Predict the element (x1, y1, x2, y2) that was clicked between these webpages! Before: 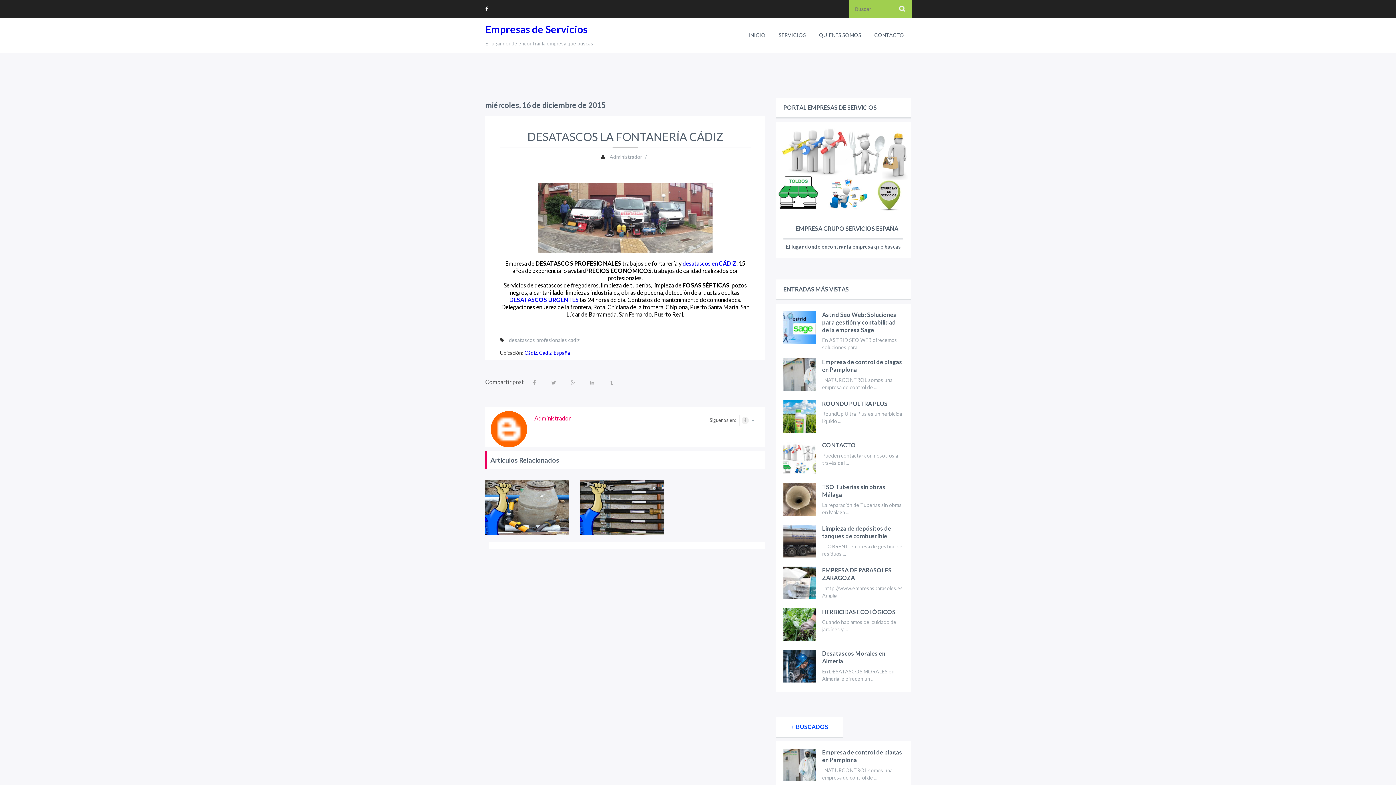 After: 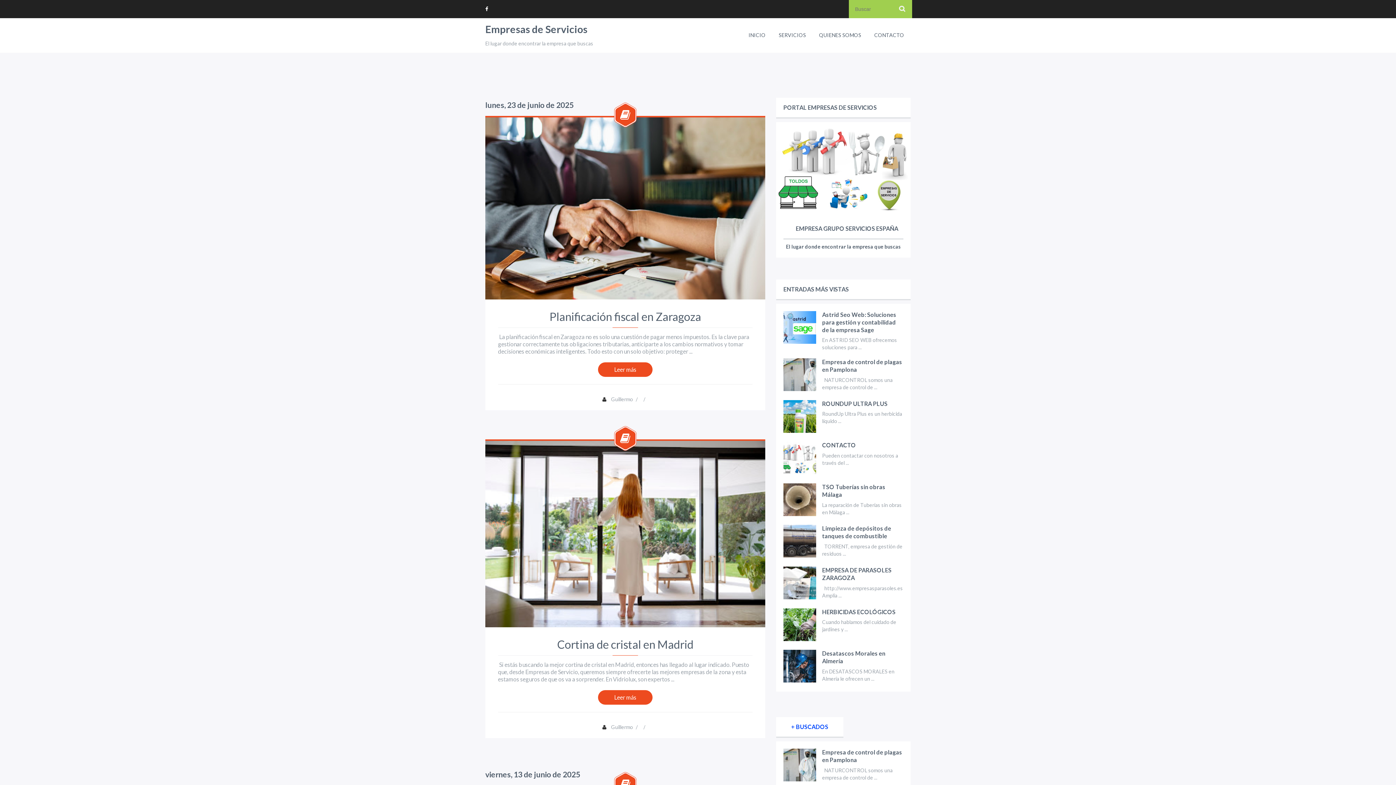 Action: label: Empresas de Servicios bbox: (485, 21, 587, 36)